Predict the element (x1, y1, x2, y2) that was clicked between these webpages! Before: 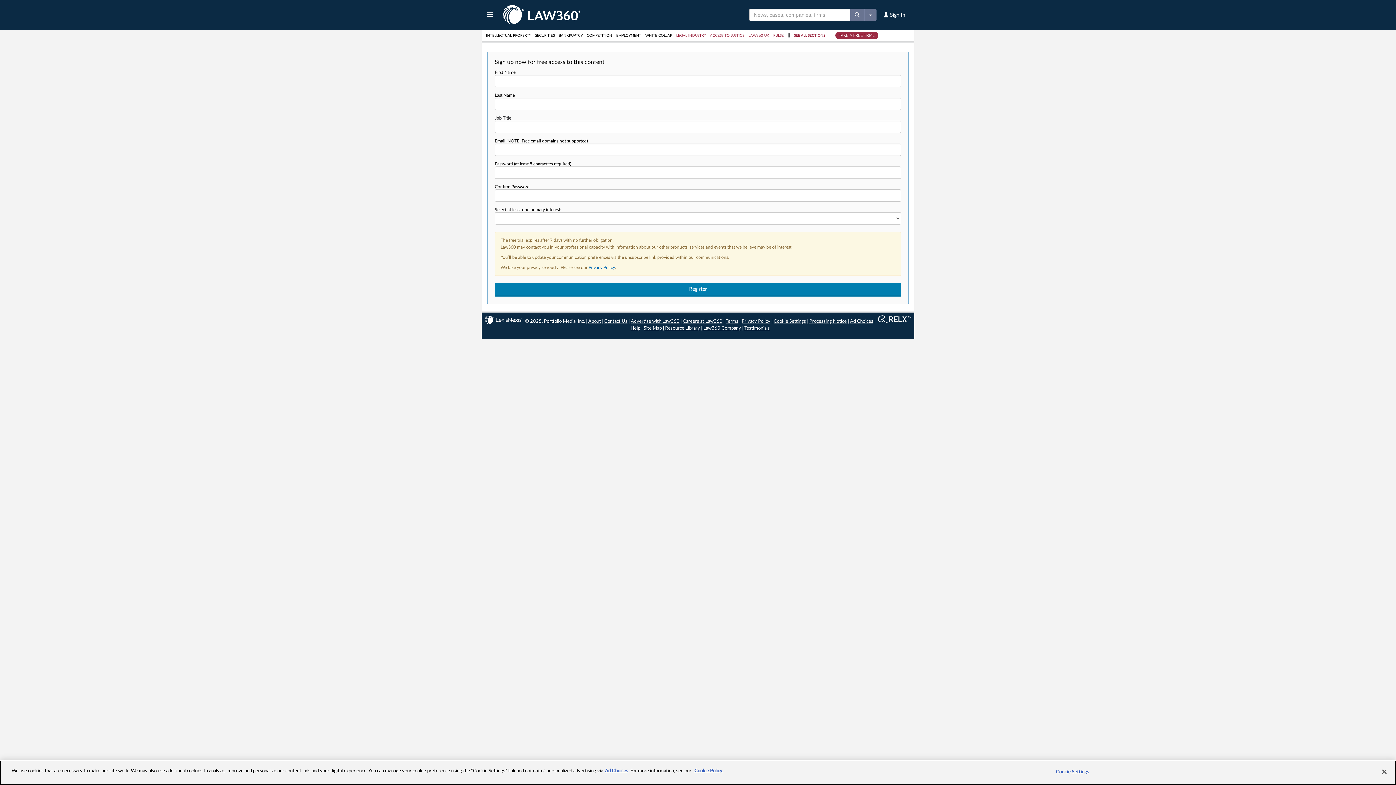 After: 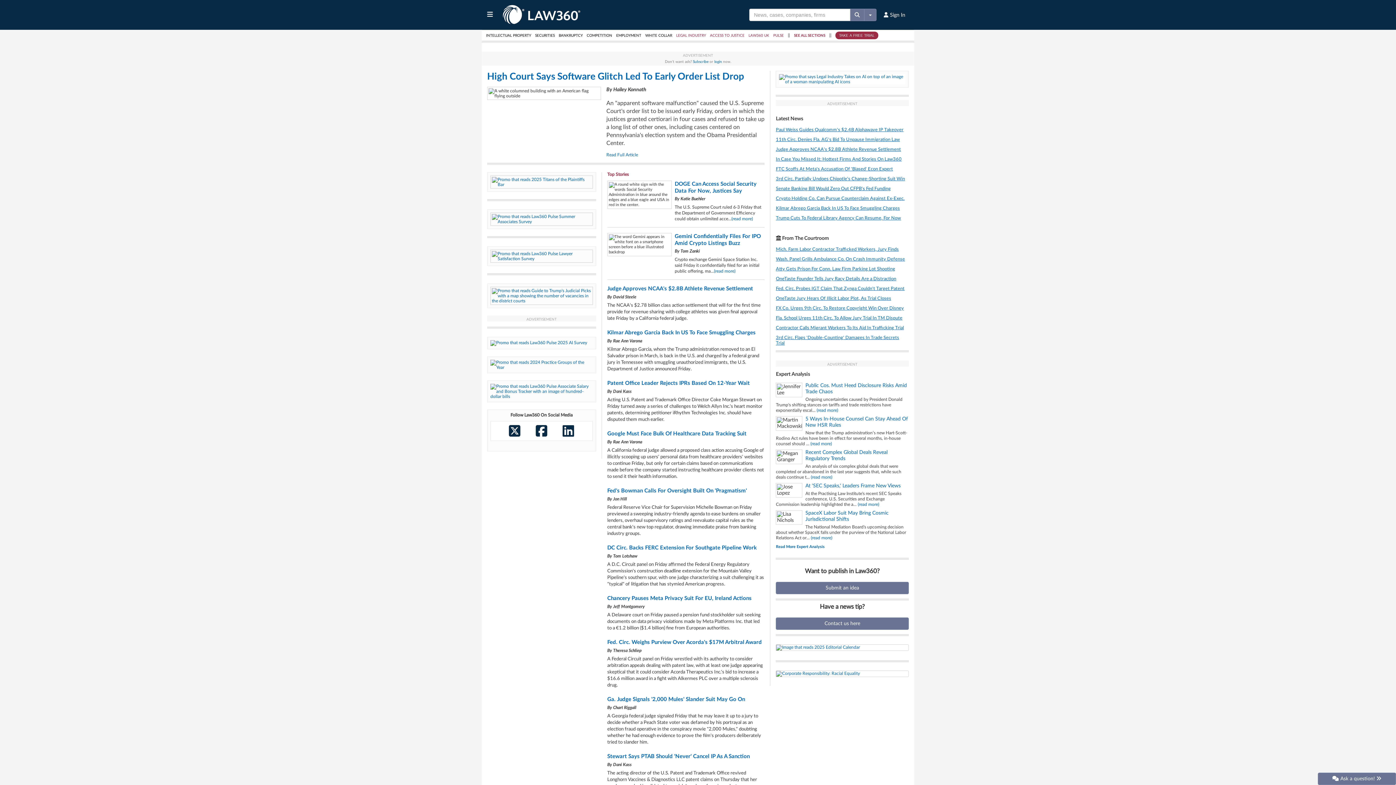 Action: bbox: (502, 4, 581, 25)